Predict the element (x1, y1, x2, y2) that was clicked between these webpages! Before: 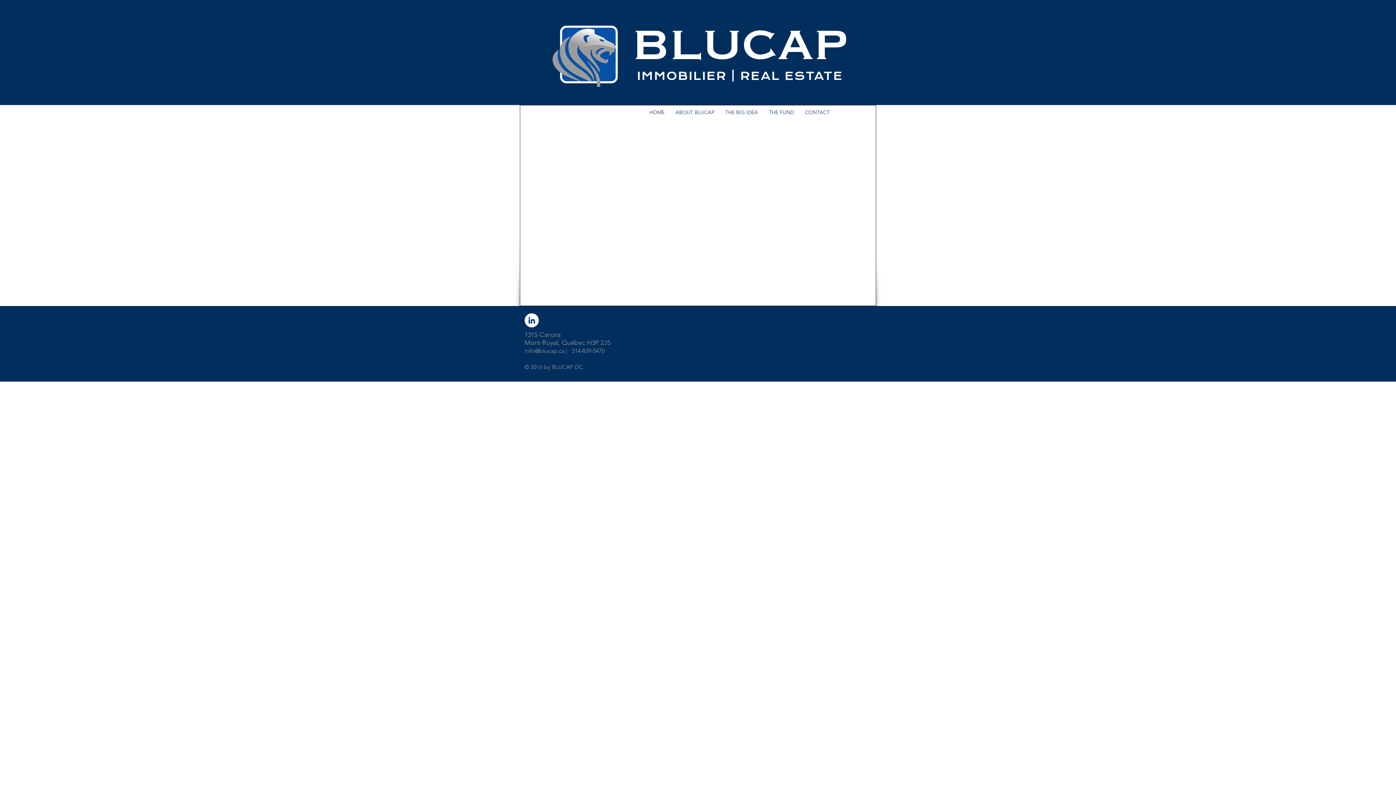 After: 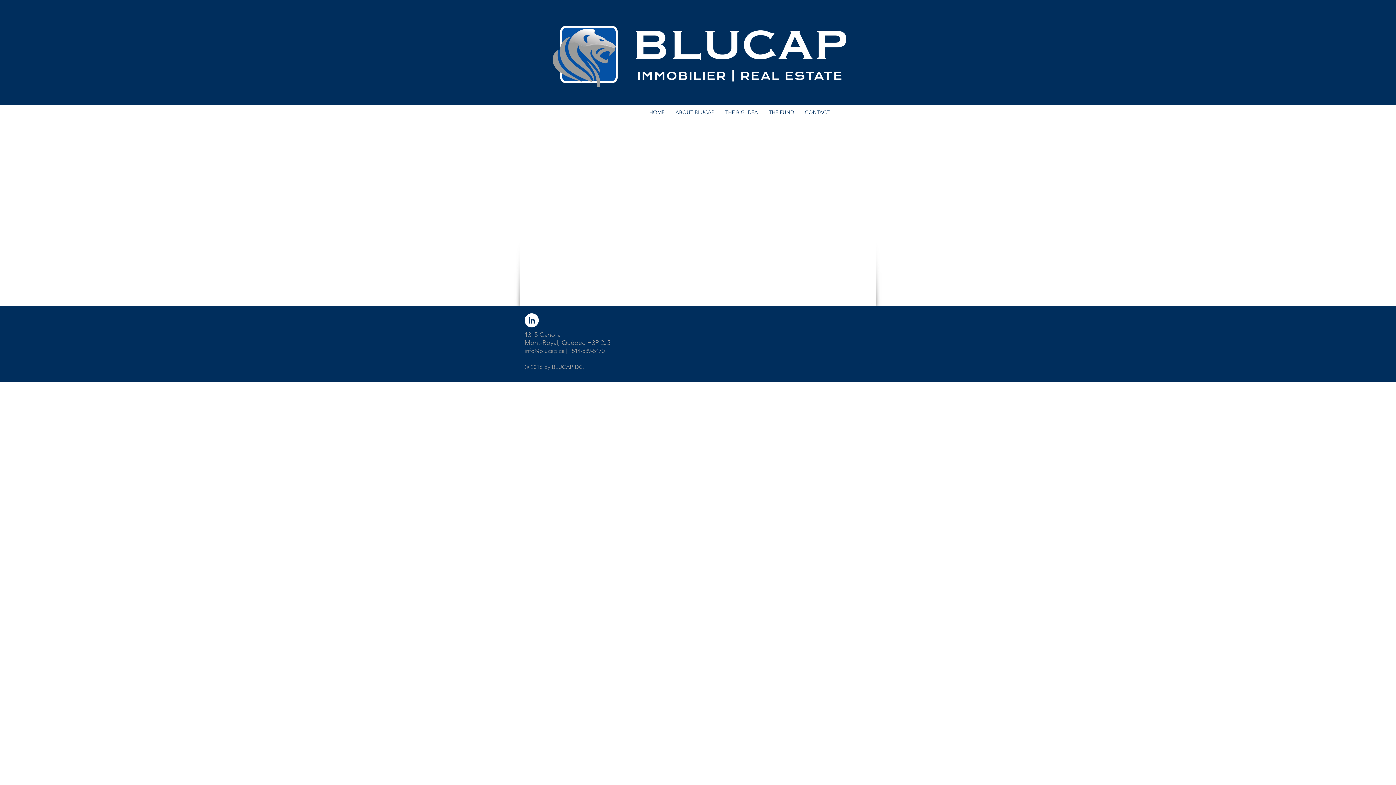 Action: bbox: (524, 347, 564, 354) label: info@blucap.ca